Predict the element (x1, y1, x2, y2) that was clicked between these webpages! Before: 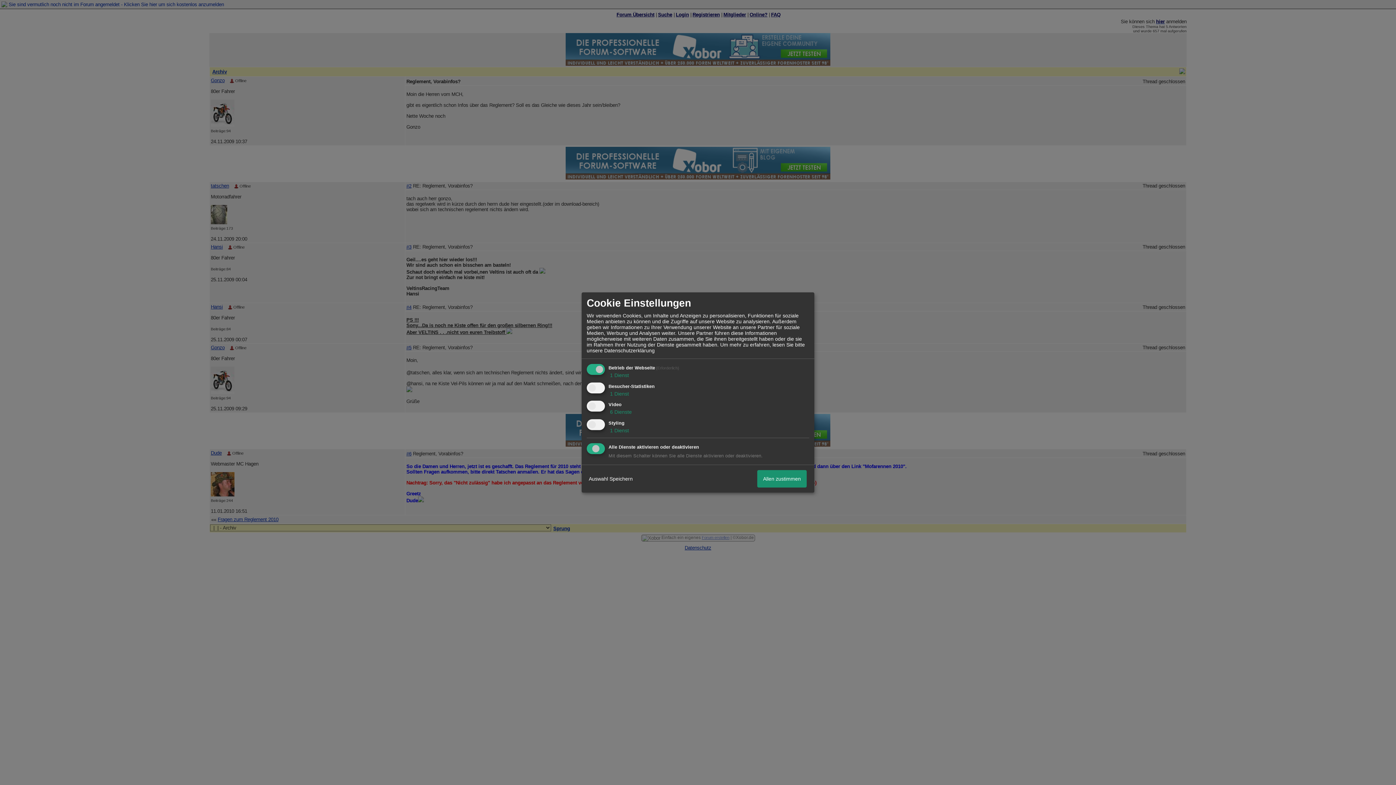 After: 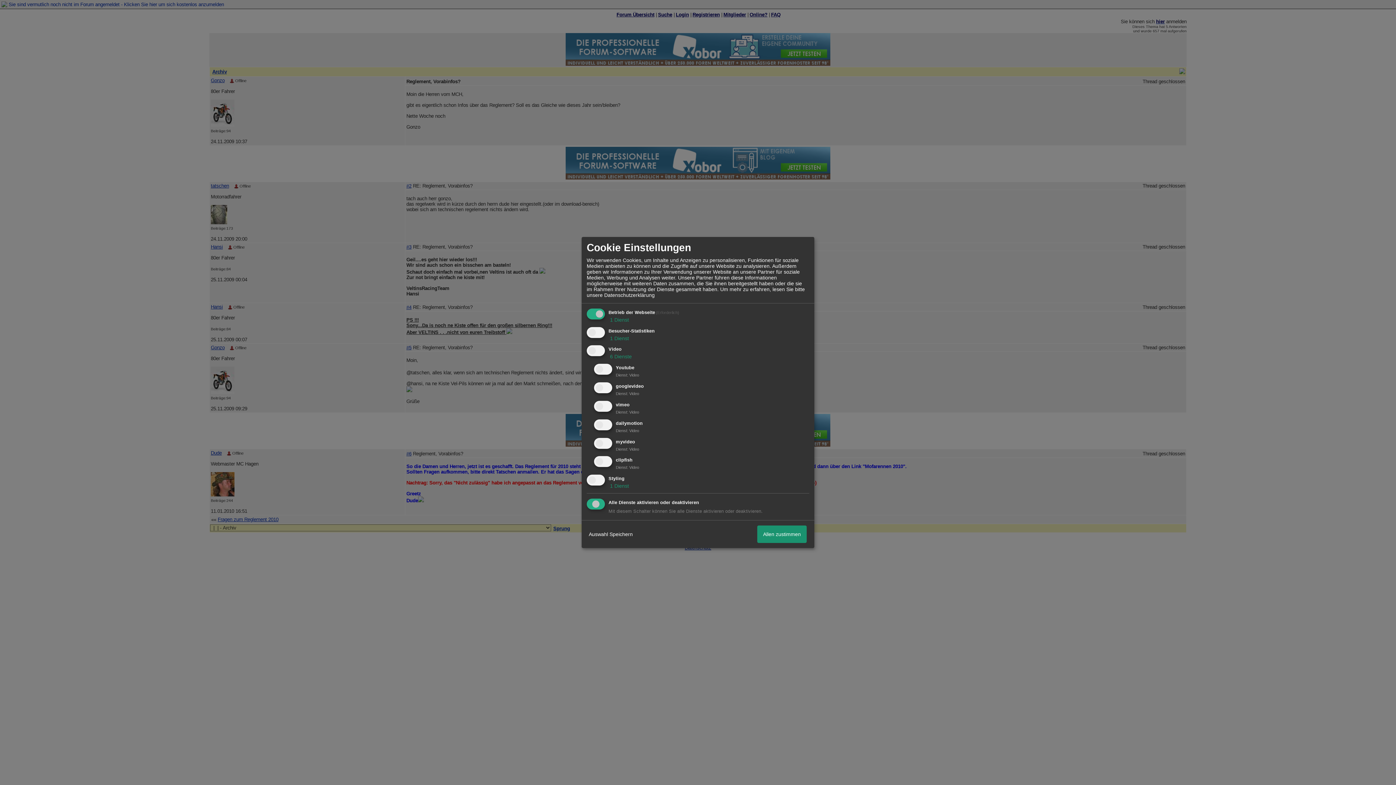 Action: label:  6 Dienste bbox: (608, 409, 632, 415)